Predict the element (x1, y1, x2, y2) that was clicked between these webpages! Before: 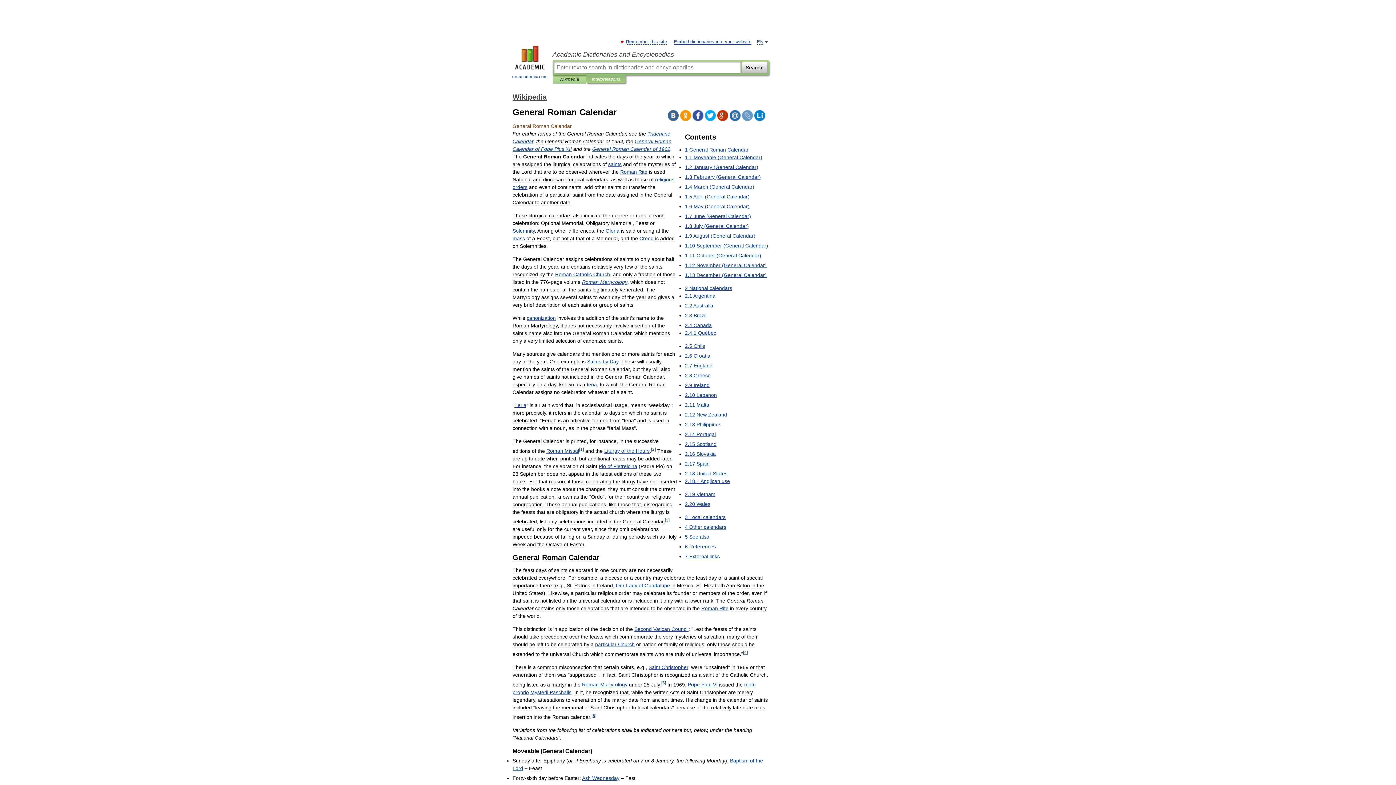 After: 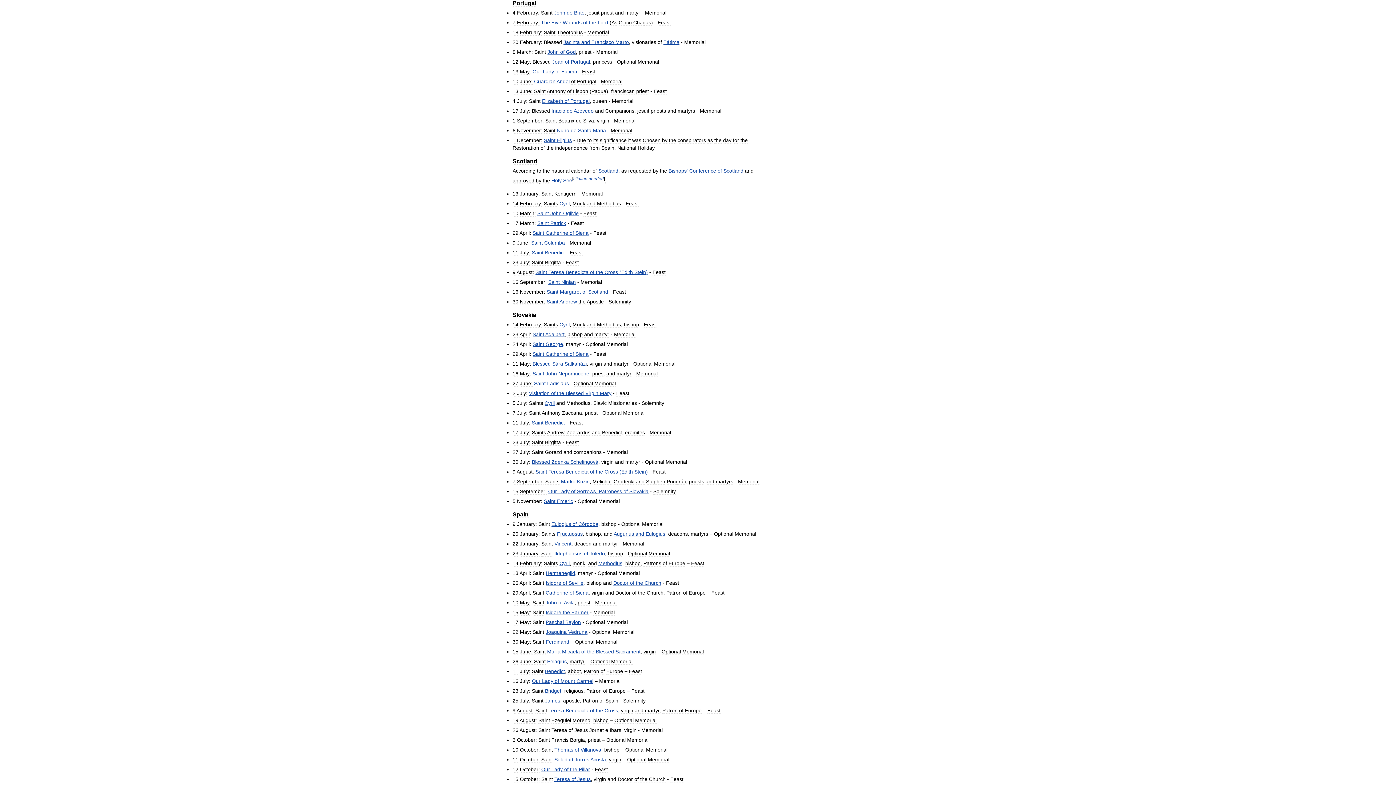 Action: bbox: (685, 431, 716, 437) label: 2.14 Portugal